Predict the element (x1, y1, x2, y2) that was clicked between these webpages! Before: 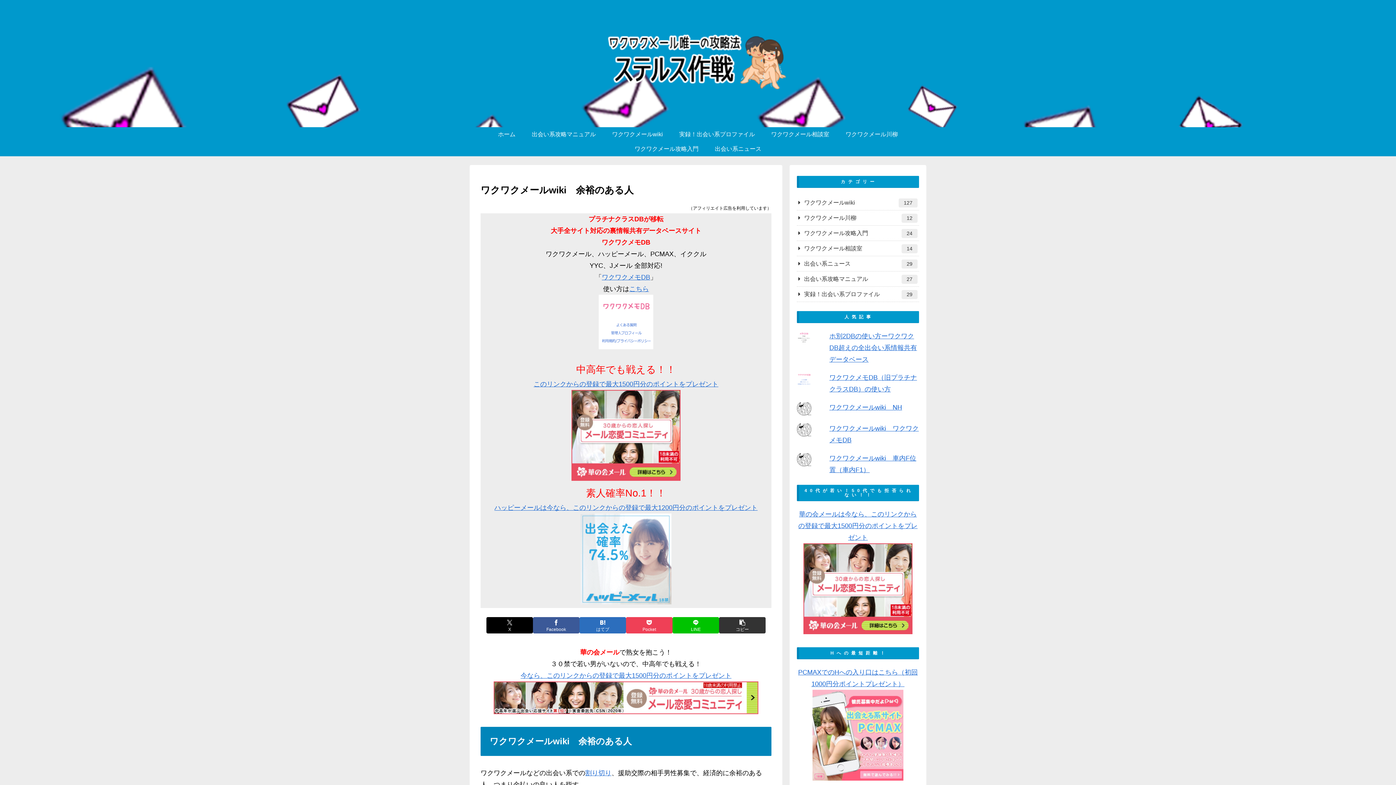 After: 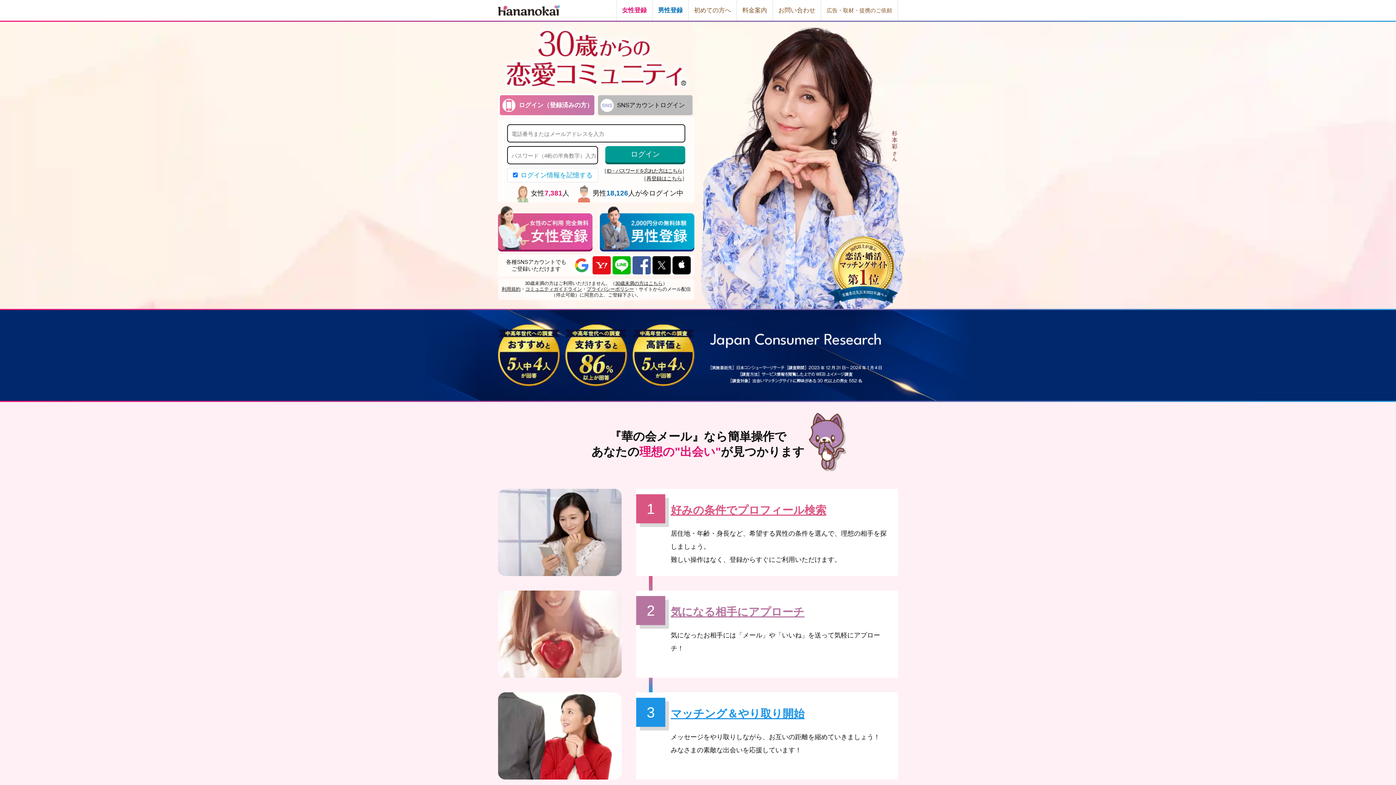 Action: label: このリンクからの登録で最大1500円分のポイントをプレゼント  bbox: (533, 380, 718, 388)